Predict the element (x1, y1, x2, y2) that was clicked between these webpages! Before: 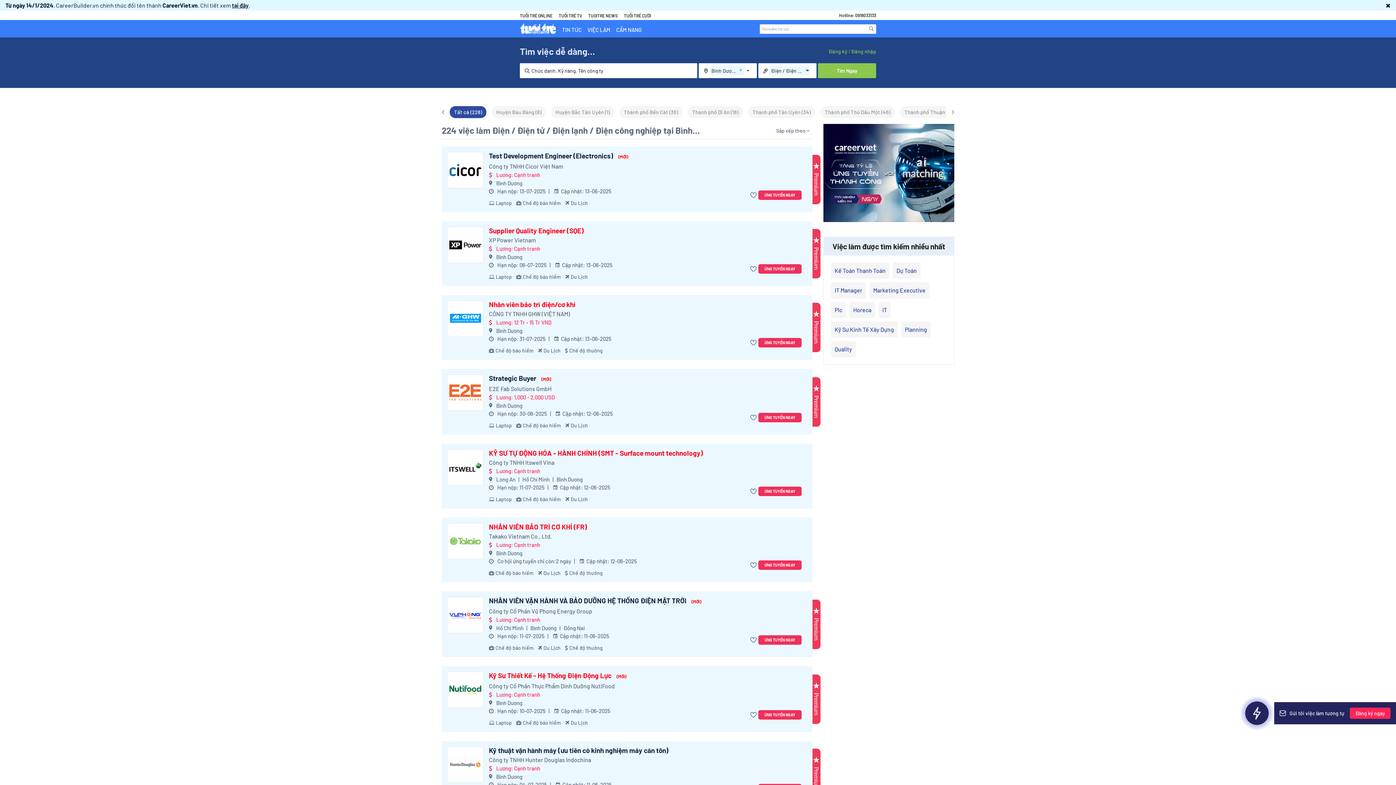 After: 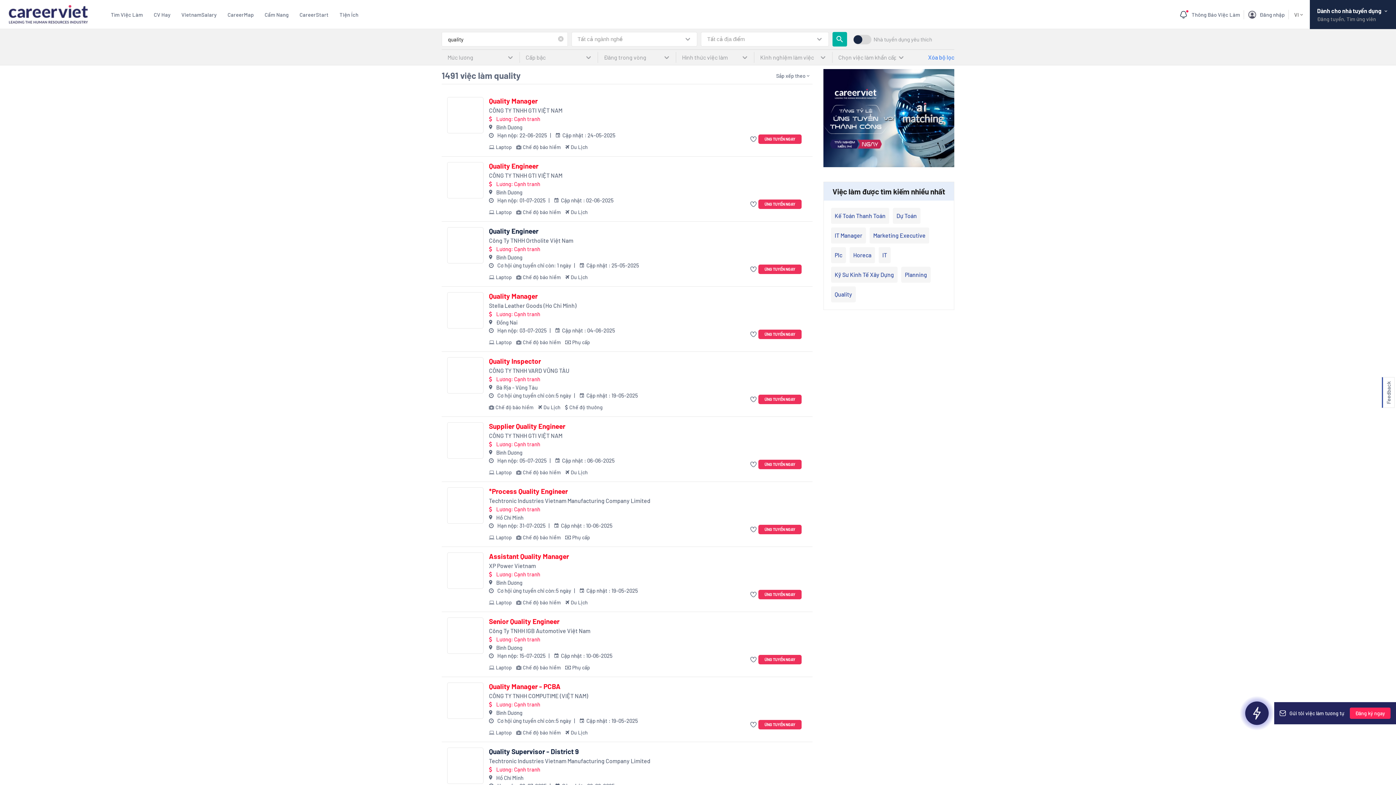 Action: label: Quality bbox: (831, 341, 856, 357)